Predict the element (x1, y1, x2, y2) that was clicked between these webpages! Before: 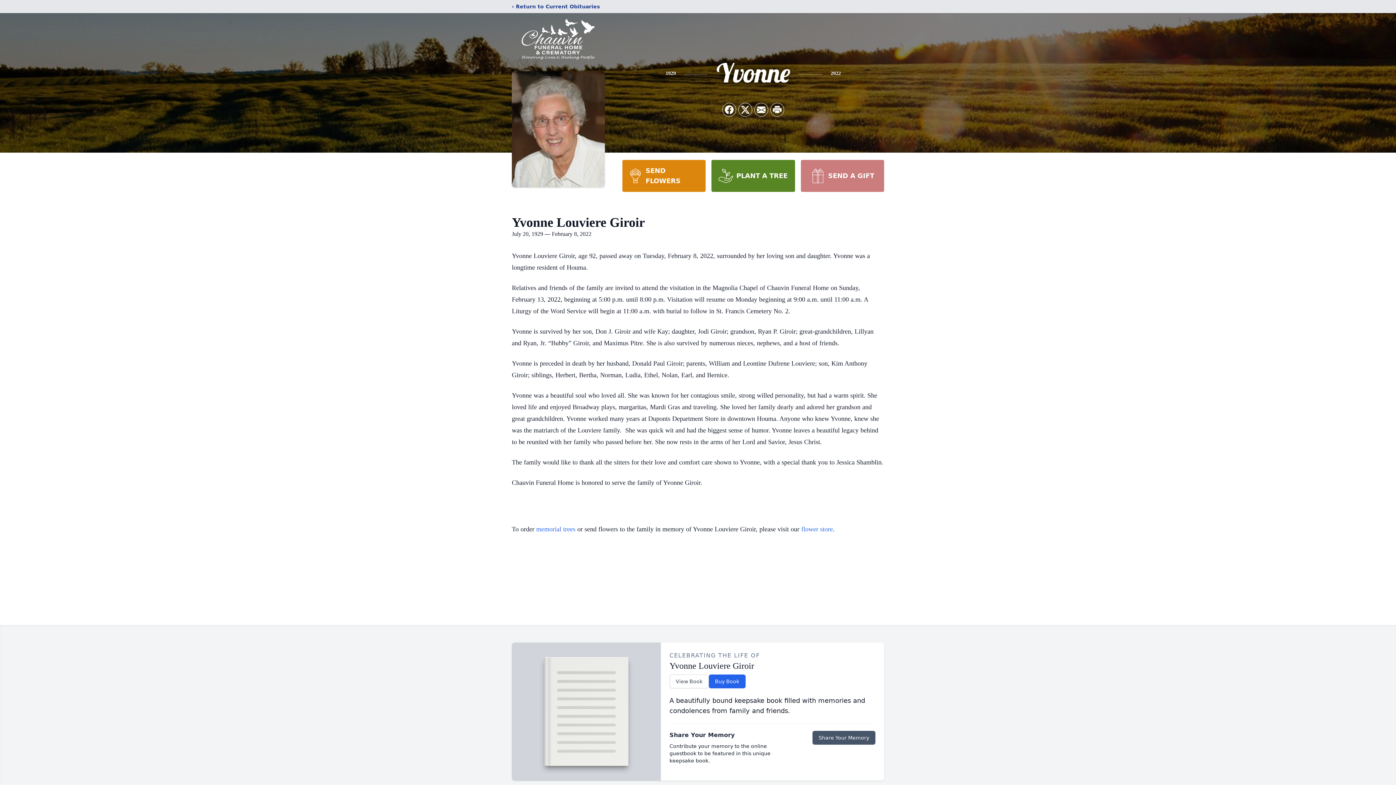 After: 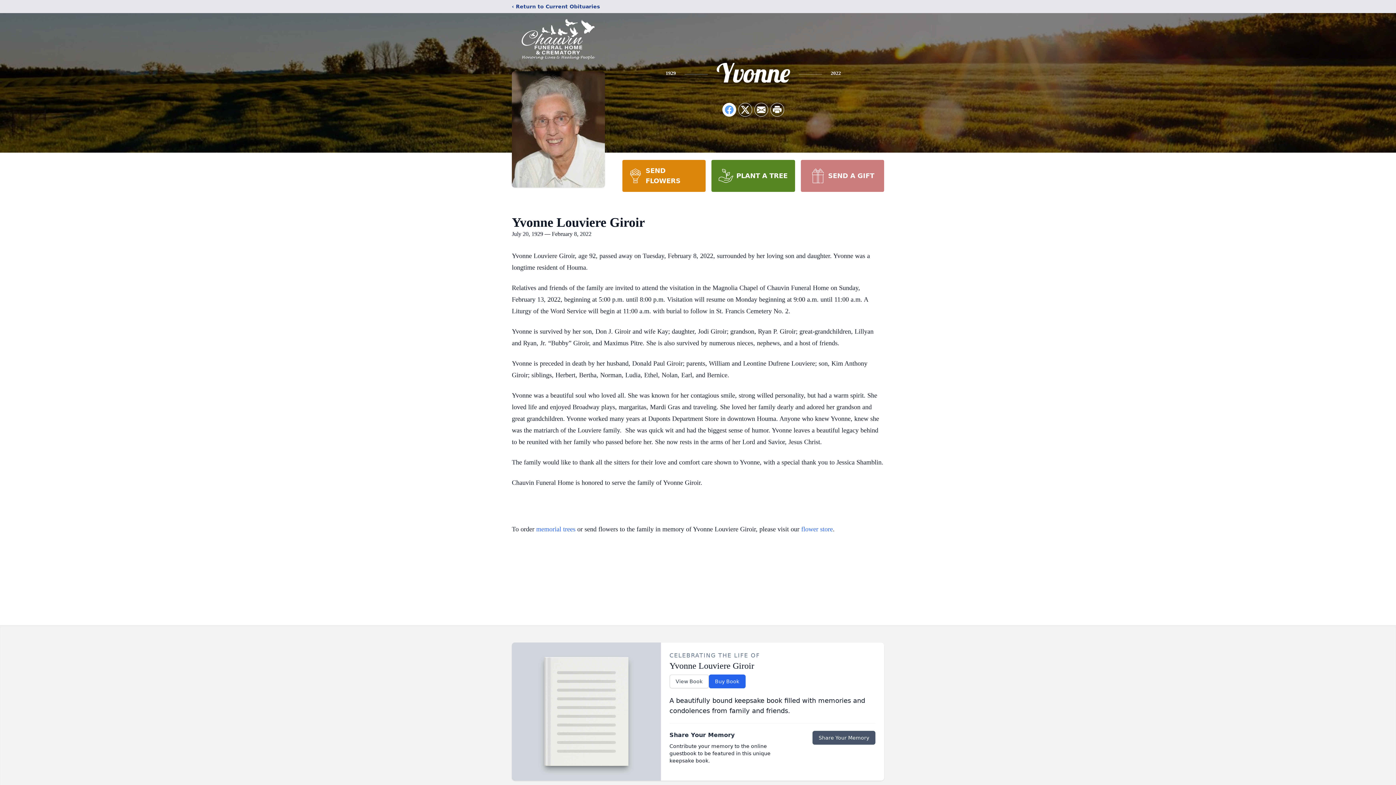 Action: label: Share on Facebook bbox: (722, 103, 736, 116)